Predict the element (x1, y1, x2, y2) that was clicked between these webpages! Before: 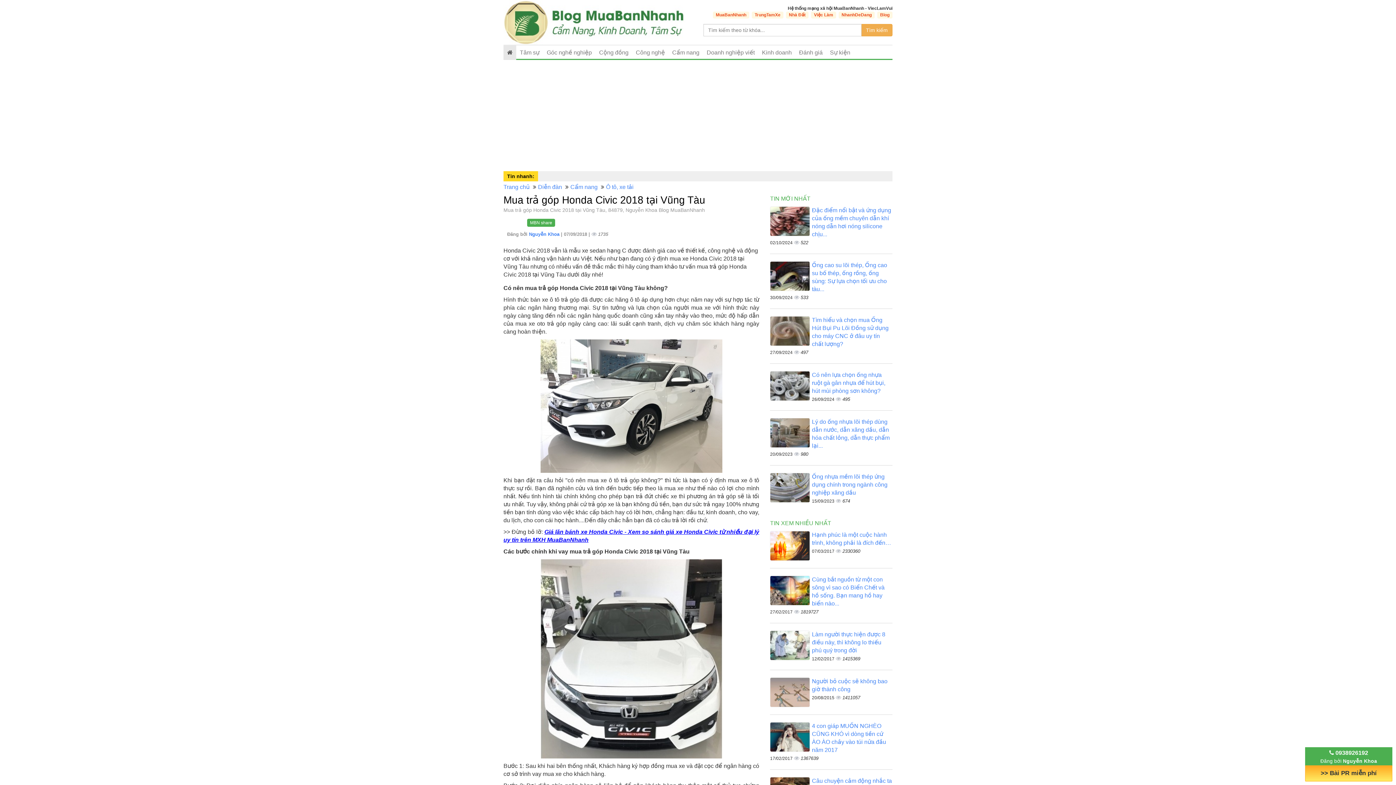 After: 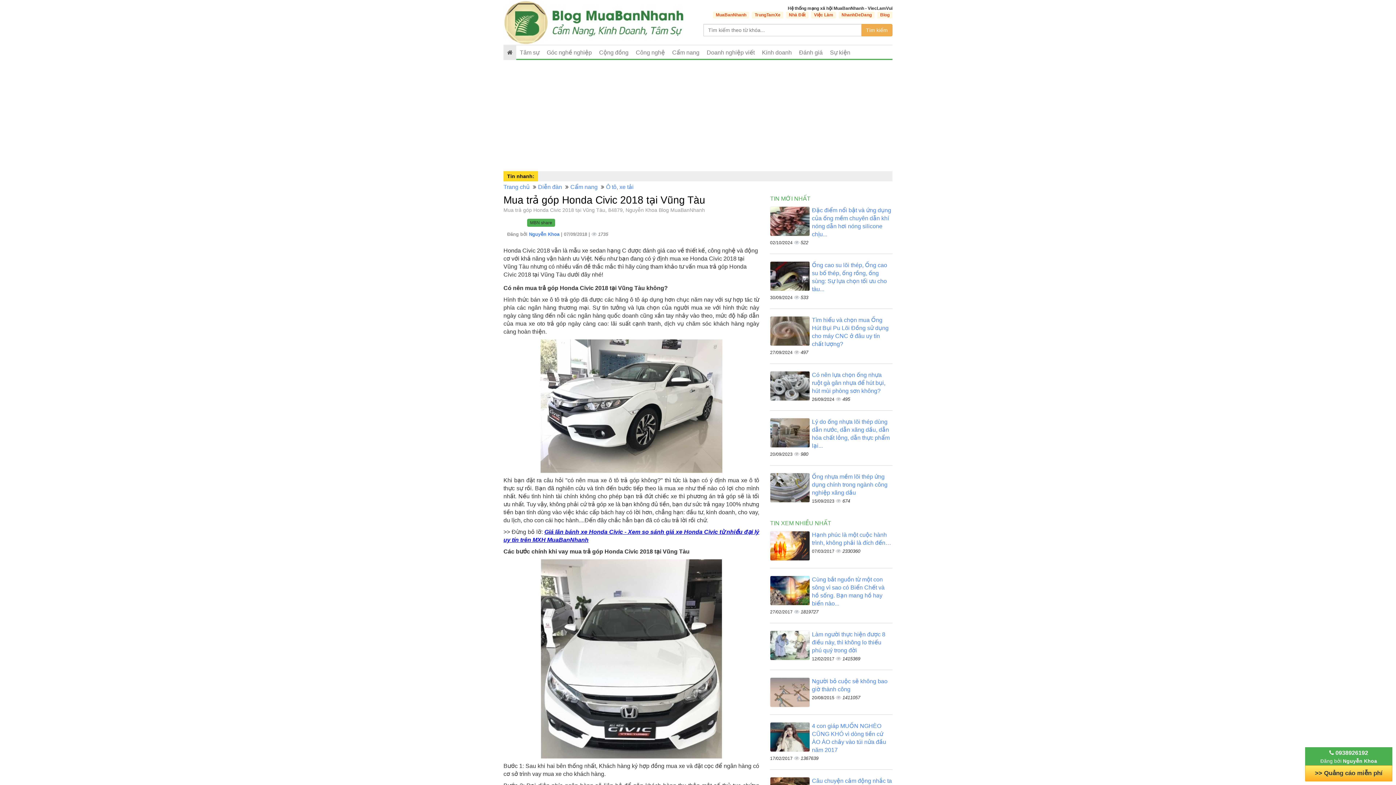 Action: label: MBN share bbox: (527, 218, 555, 226)